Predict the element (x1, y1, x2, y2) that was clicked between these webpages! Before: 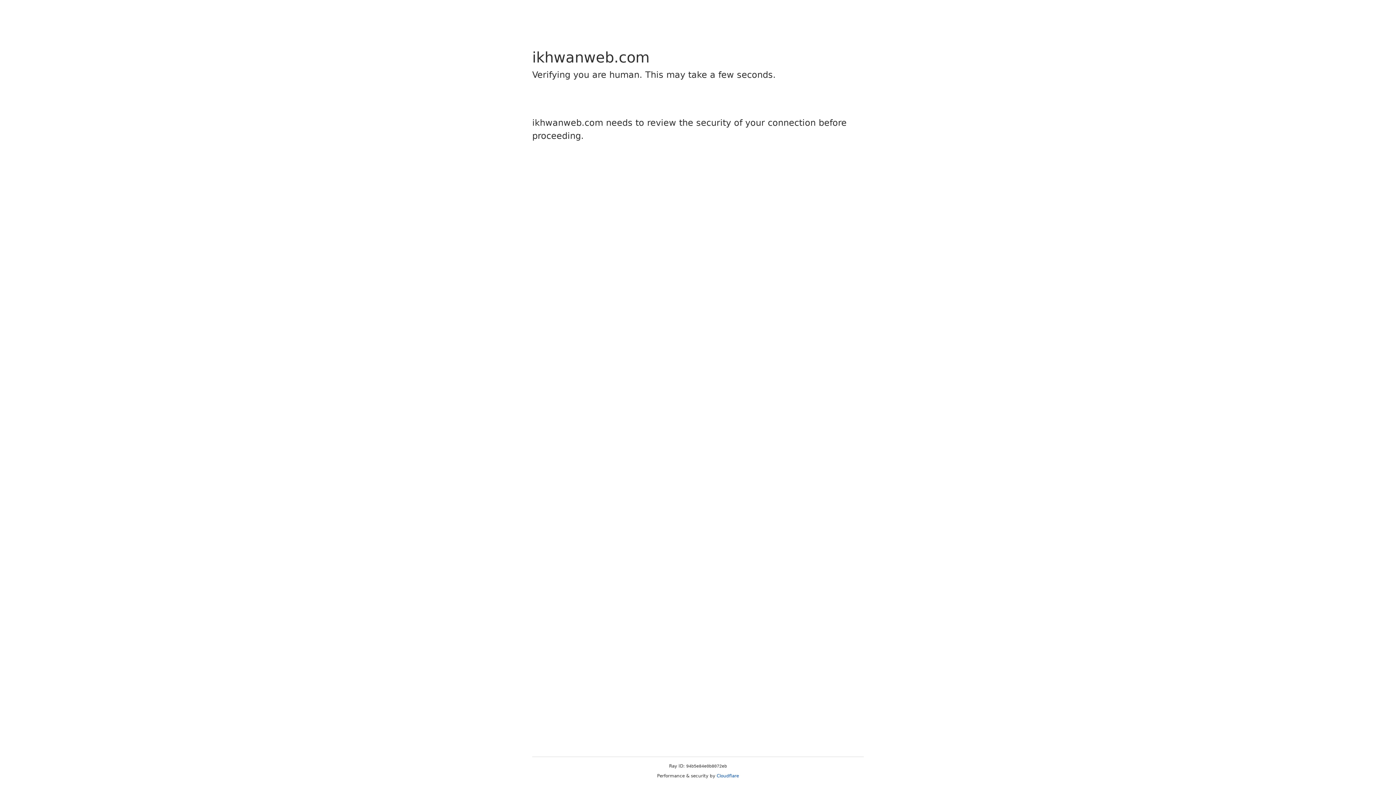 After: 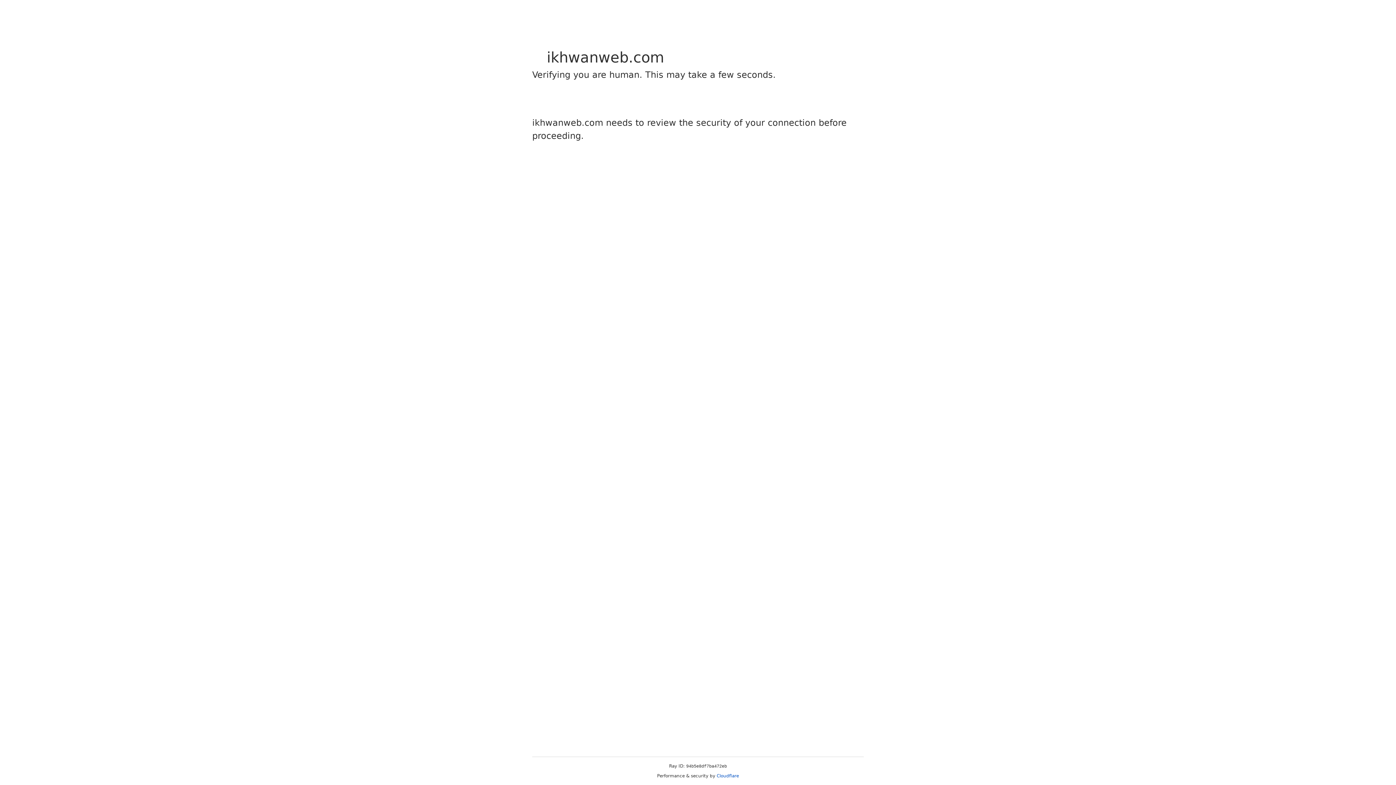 Action: bbox: (716, 773, 739, 778) label: Cloudflare